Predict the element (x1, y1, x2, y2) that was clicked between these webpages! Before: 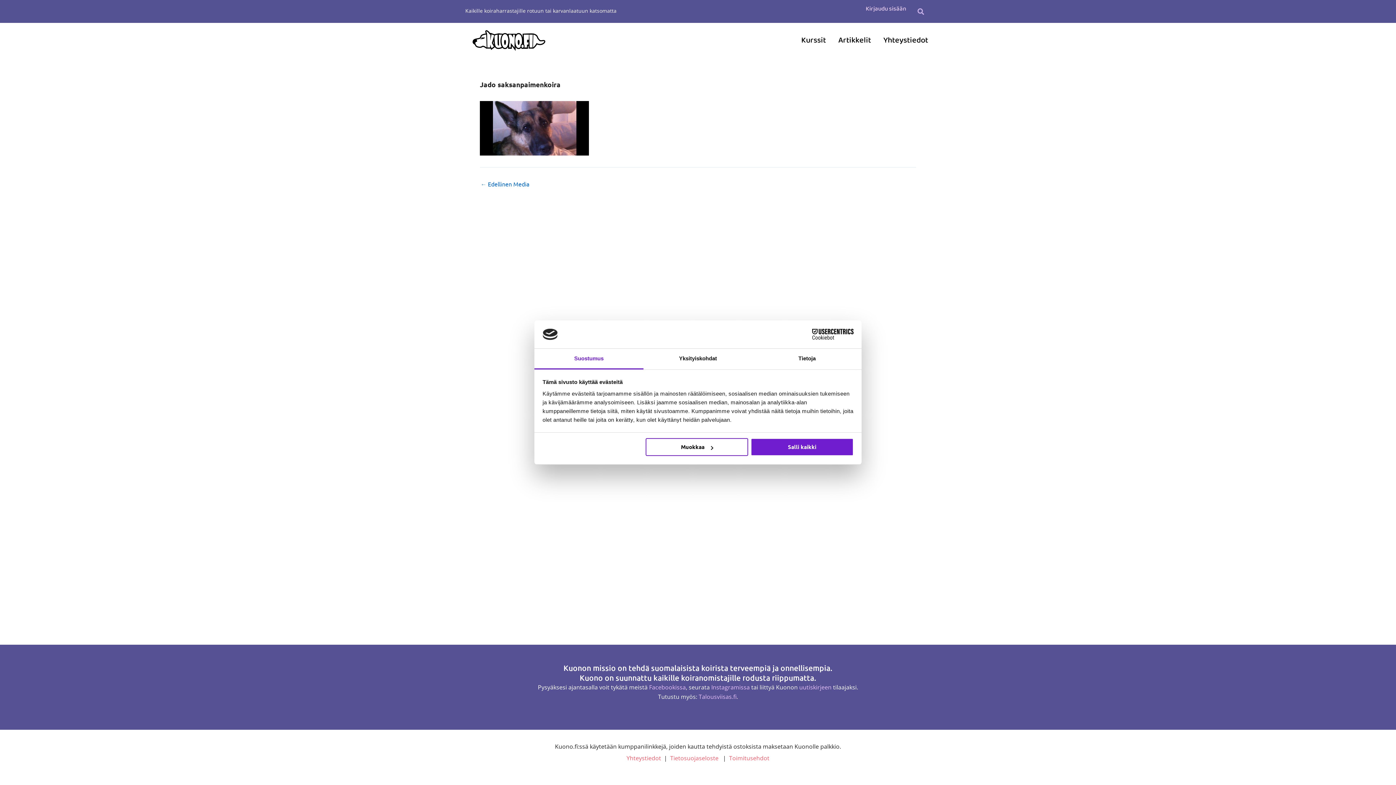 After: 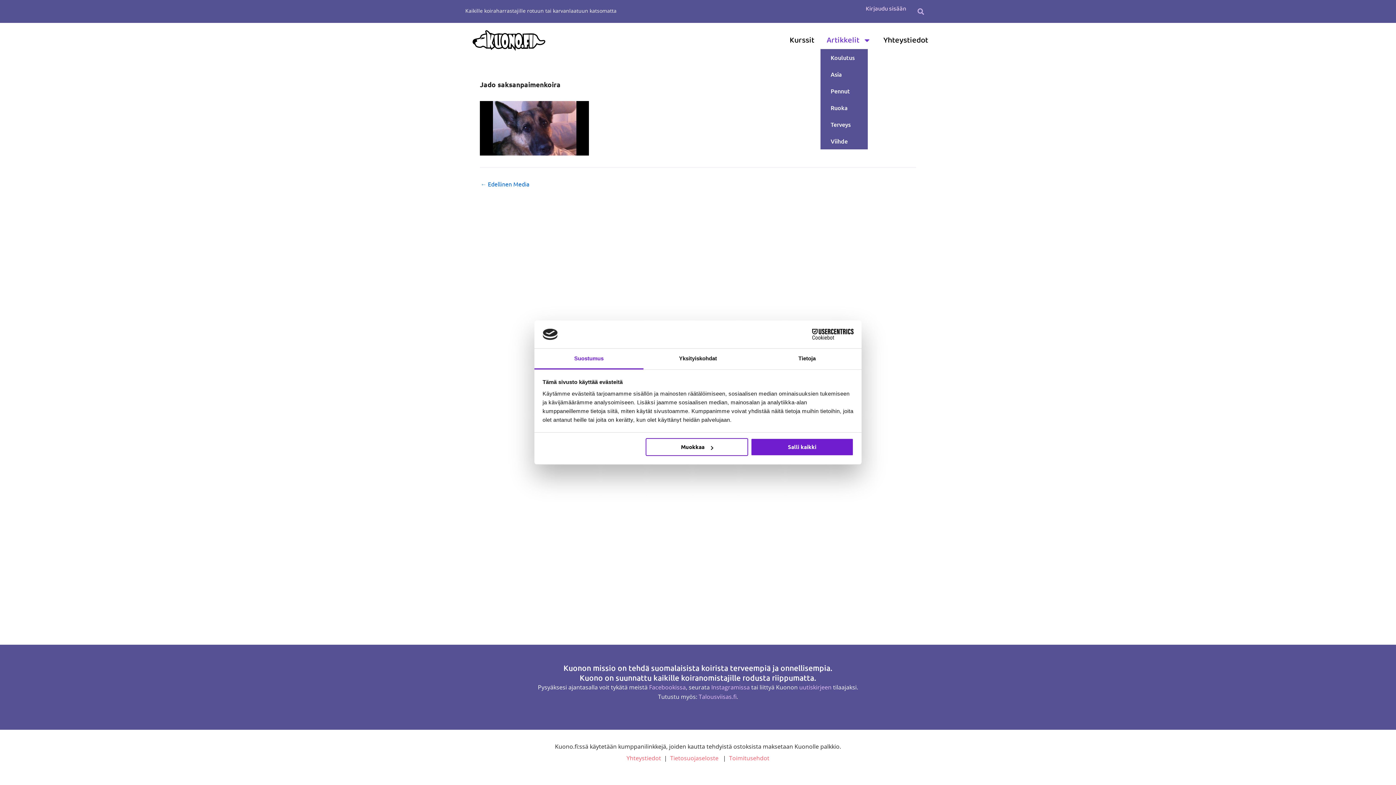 Action: bbox: (832, 32, 877, 48) label: Artikkelit